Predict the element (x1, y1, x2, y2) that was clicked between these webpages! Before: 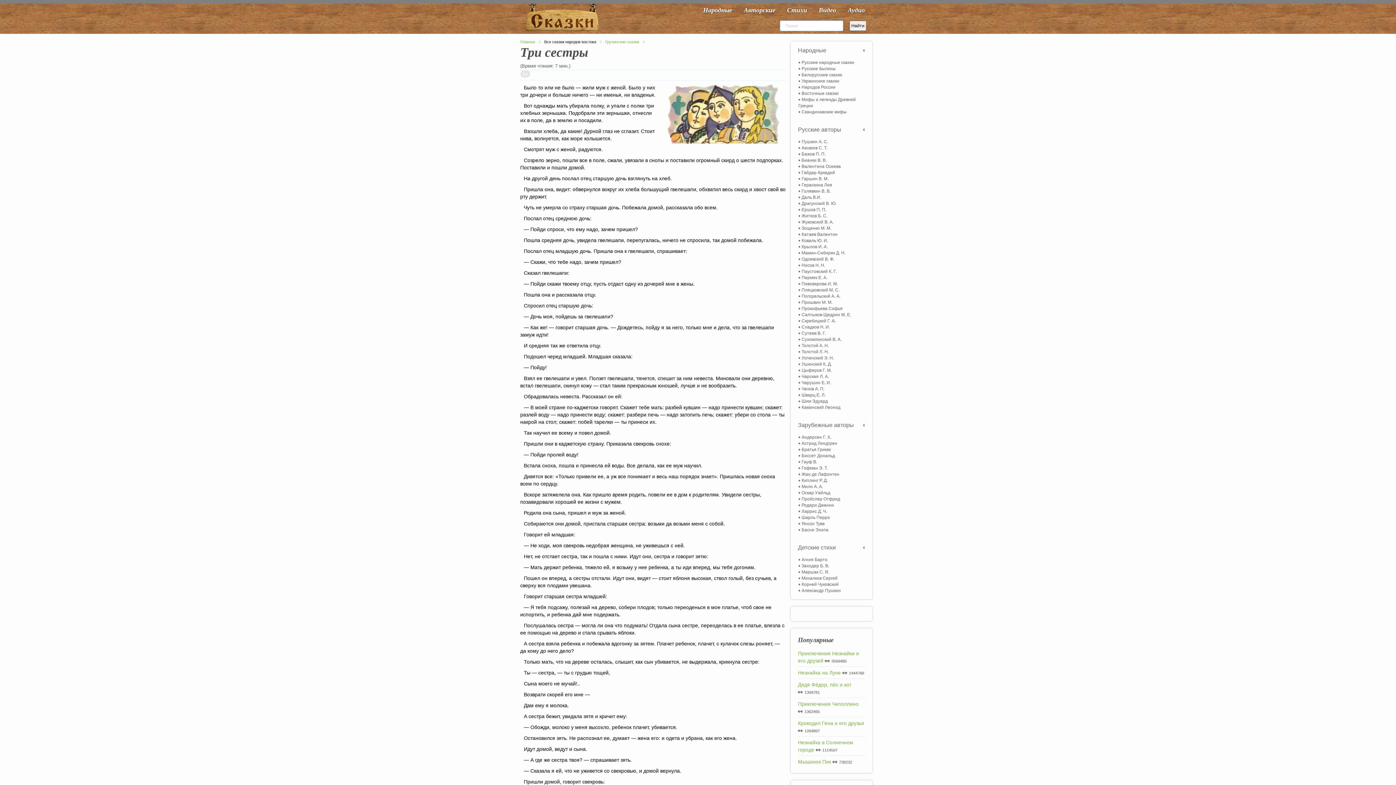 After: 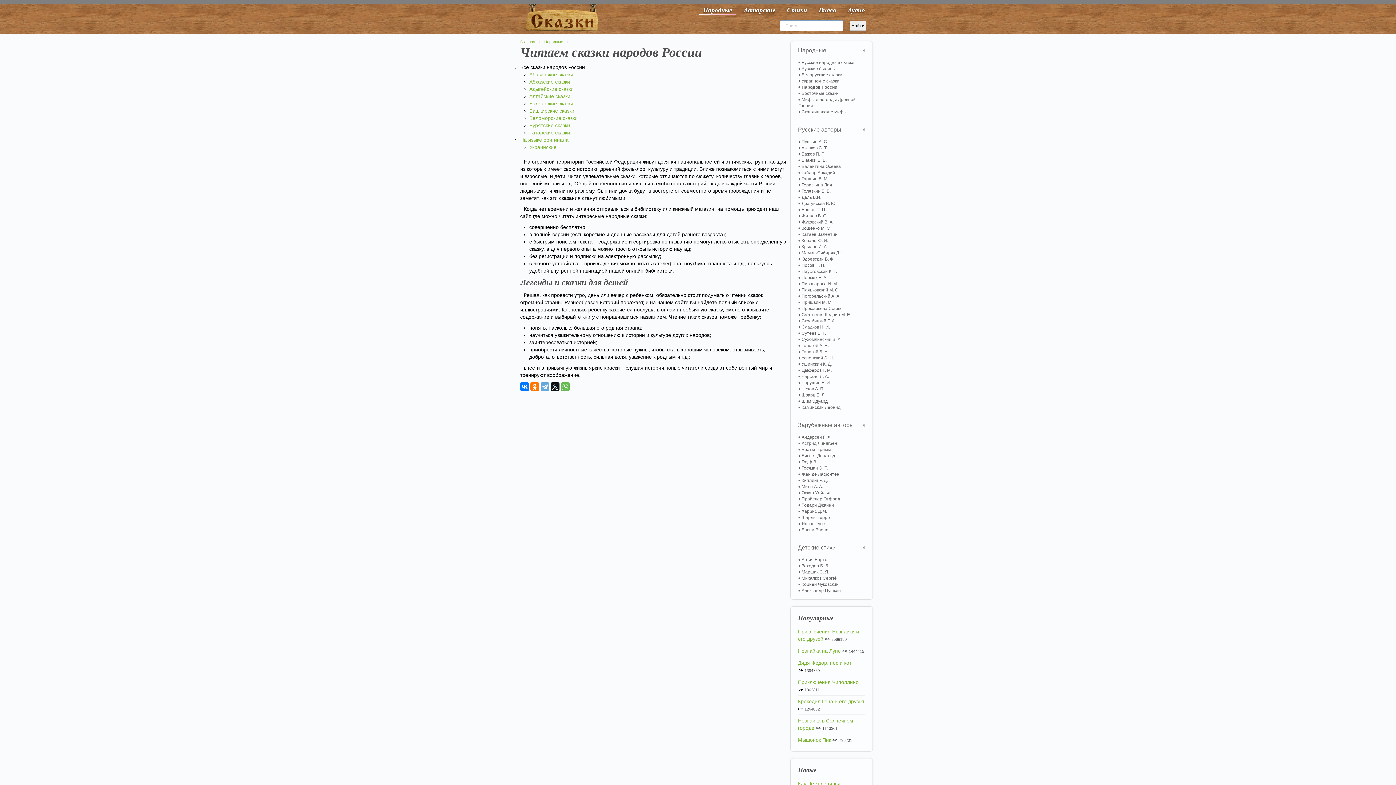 Action: label: Народов России bbox: (798, 84, 865, 90)